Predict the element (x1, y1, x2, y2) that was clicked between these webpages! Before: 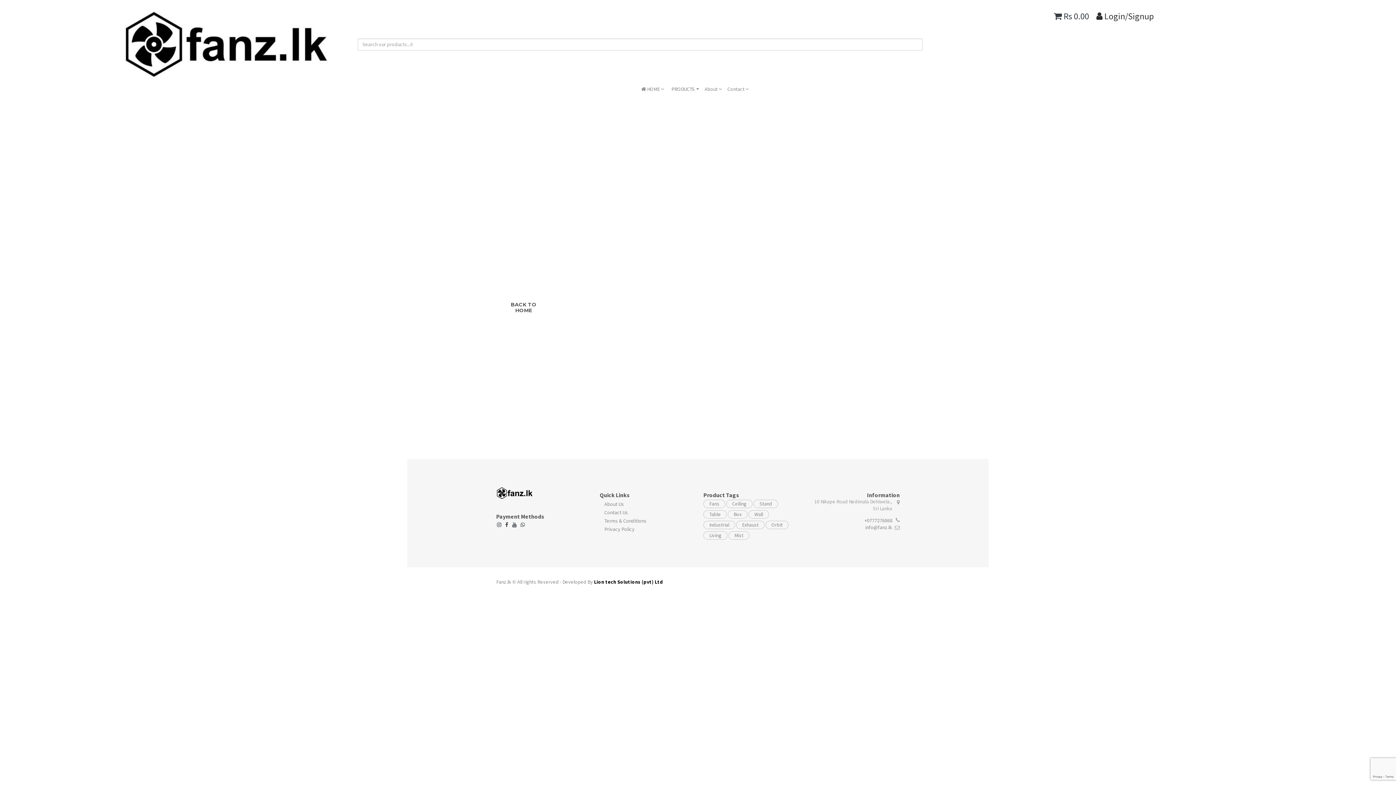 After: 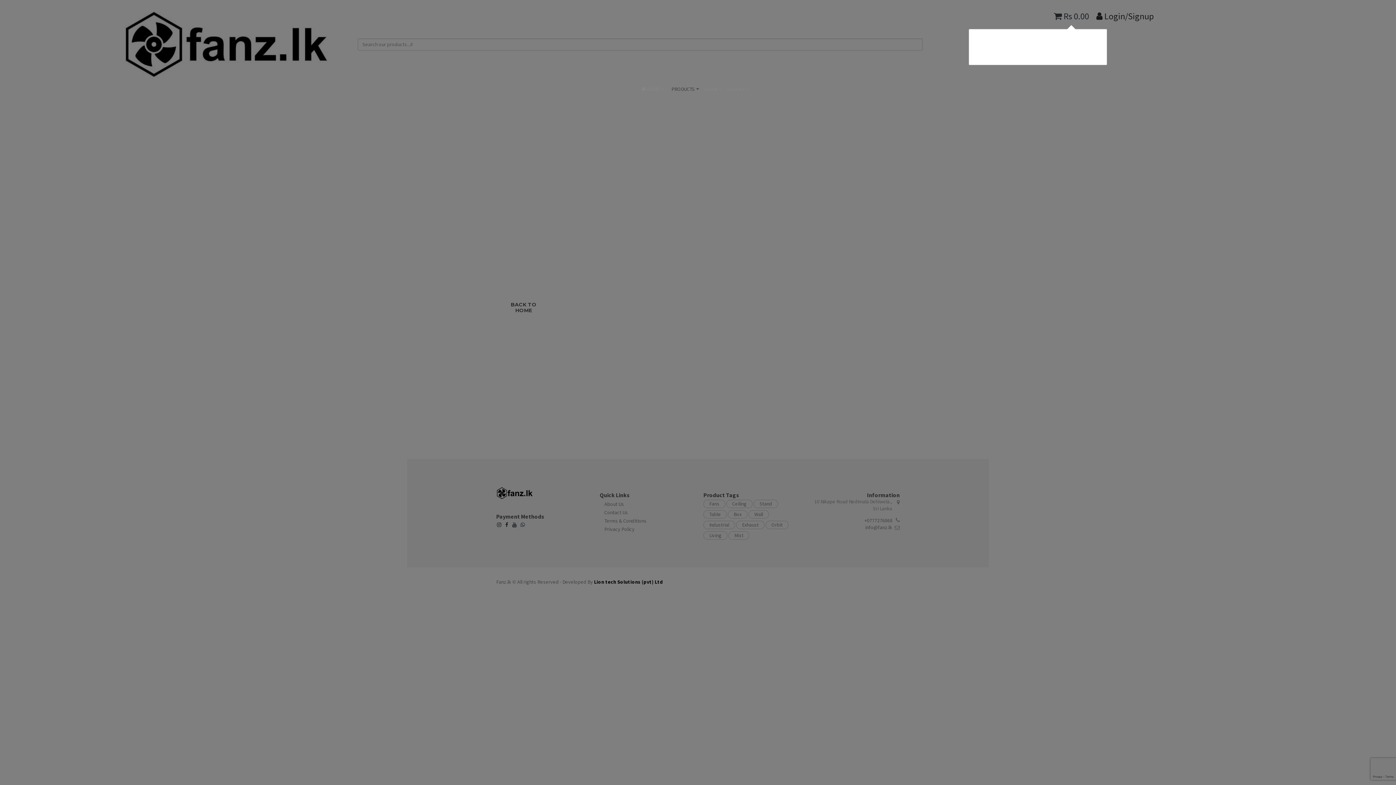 Action: label:  Rs 0.00 bbox: (1054, 10, 1089, 22)